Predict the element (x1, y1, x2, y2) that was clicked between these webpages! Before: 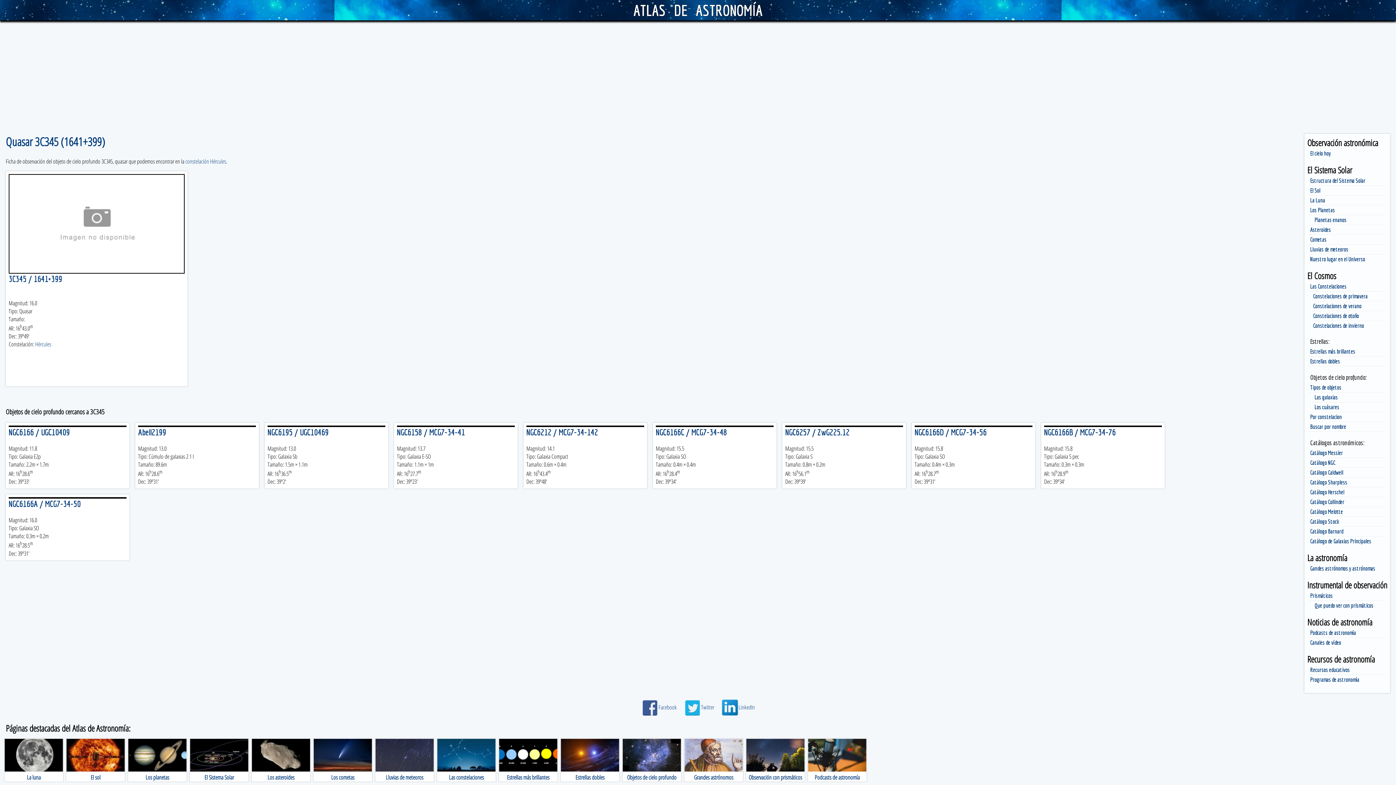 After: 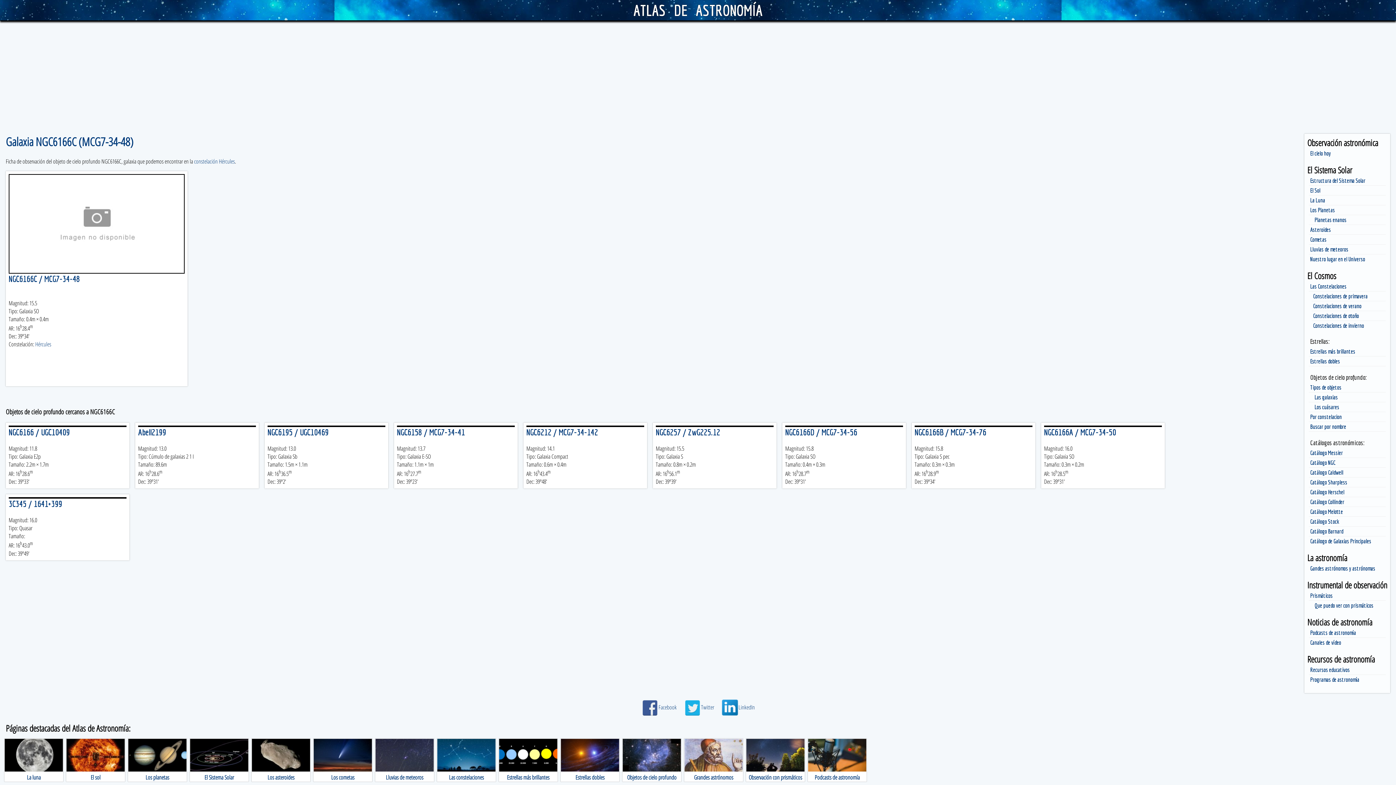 Action: label: NGC6166C / MCG7-34-48 bbox: (656, 427, 727, 437)